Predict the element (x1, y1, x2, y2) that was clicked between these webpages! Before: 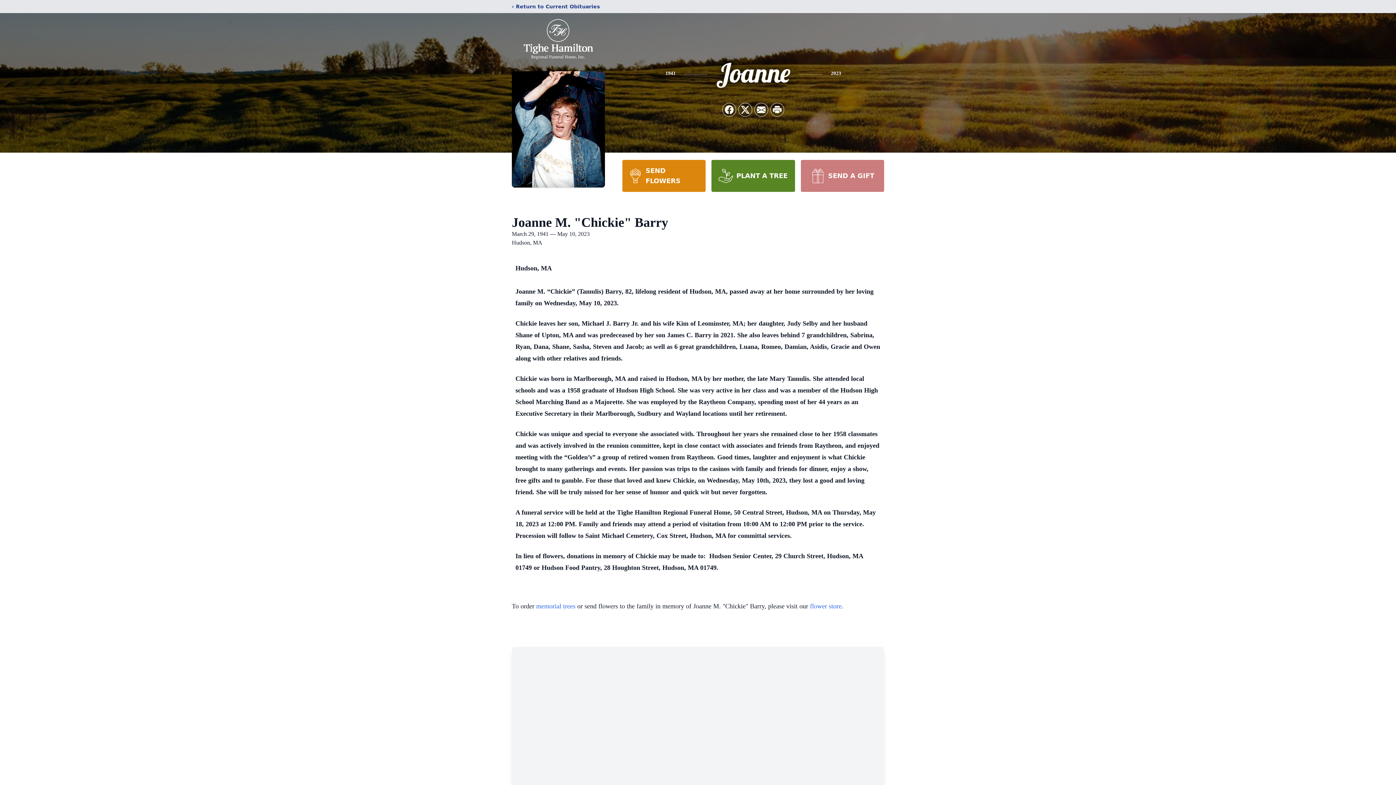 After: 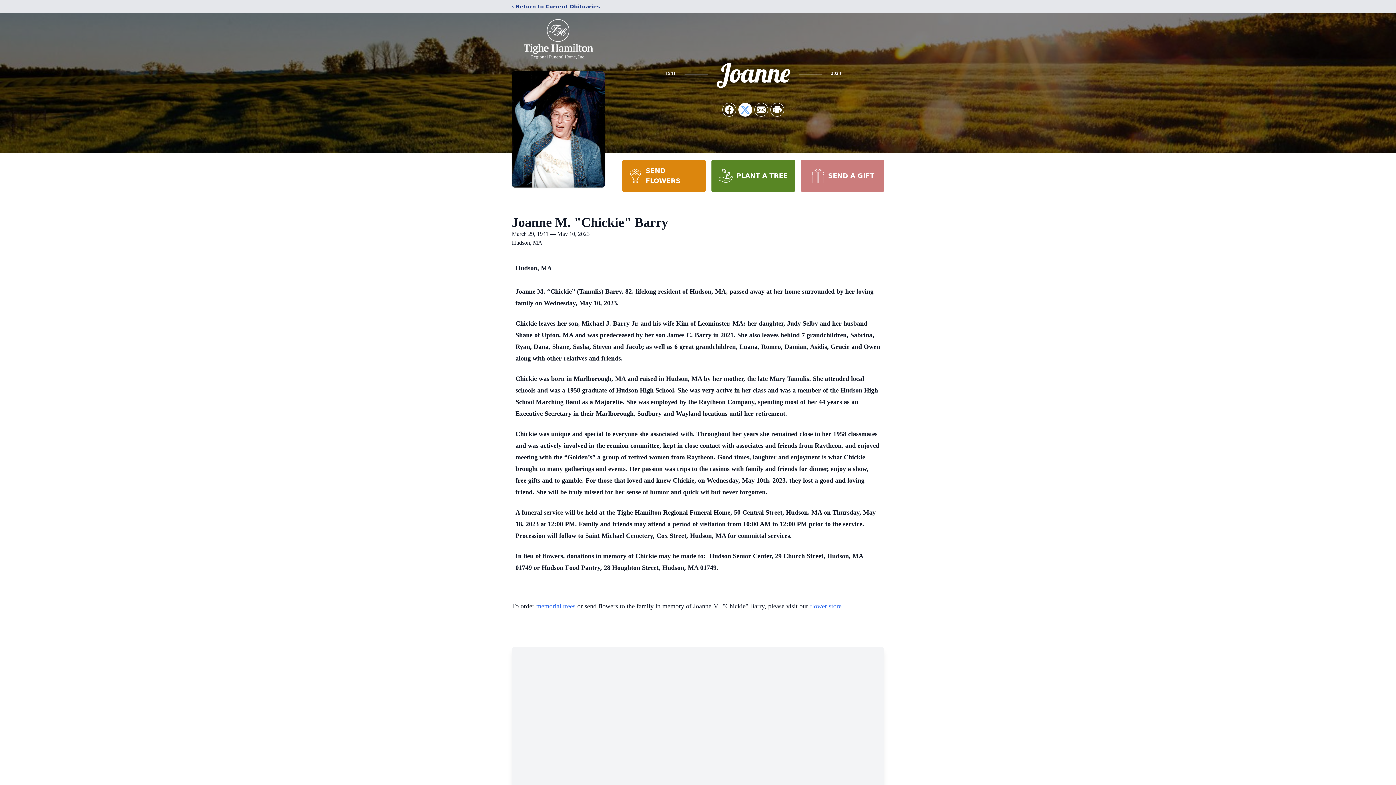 Action: bbox: (738, 103, 752, 116) label: Share on X